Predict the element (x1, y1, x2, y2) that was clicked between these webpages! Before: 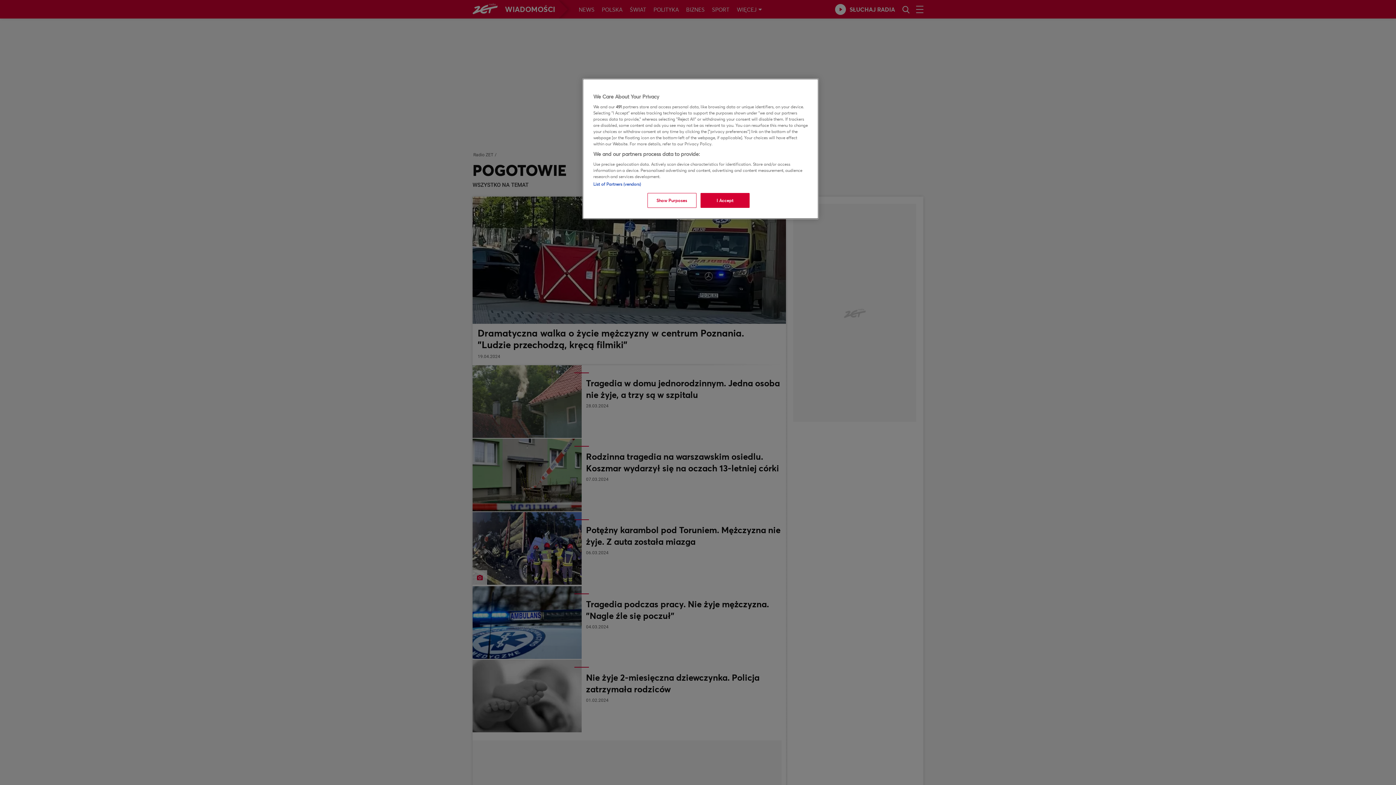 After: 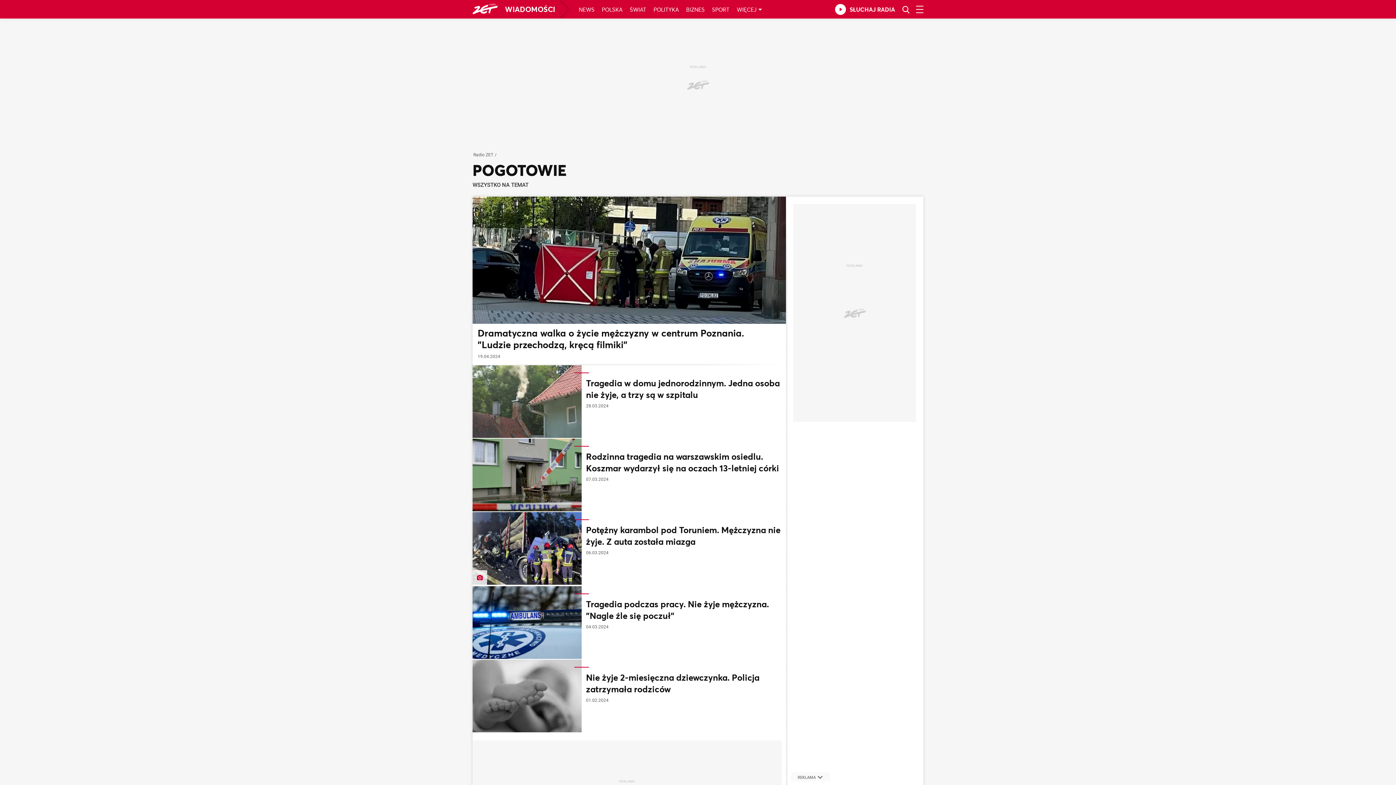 Action: label: I Accept bbox: (700, 193, 749, 208)